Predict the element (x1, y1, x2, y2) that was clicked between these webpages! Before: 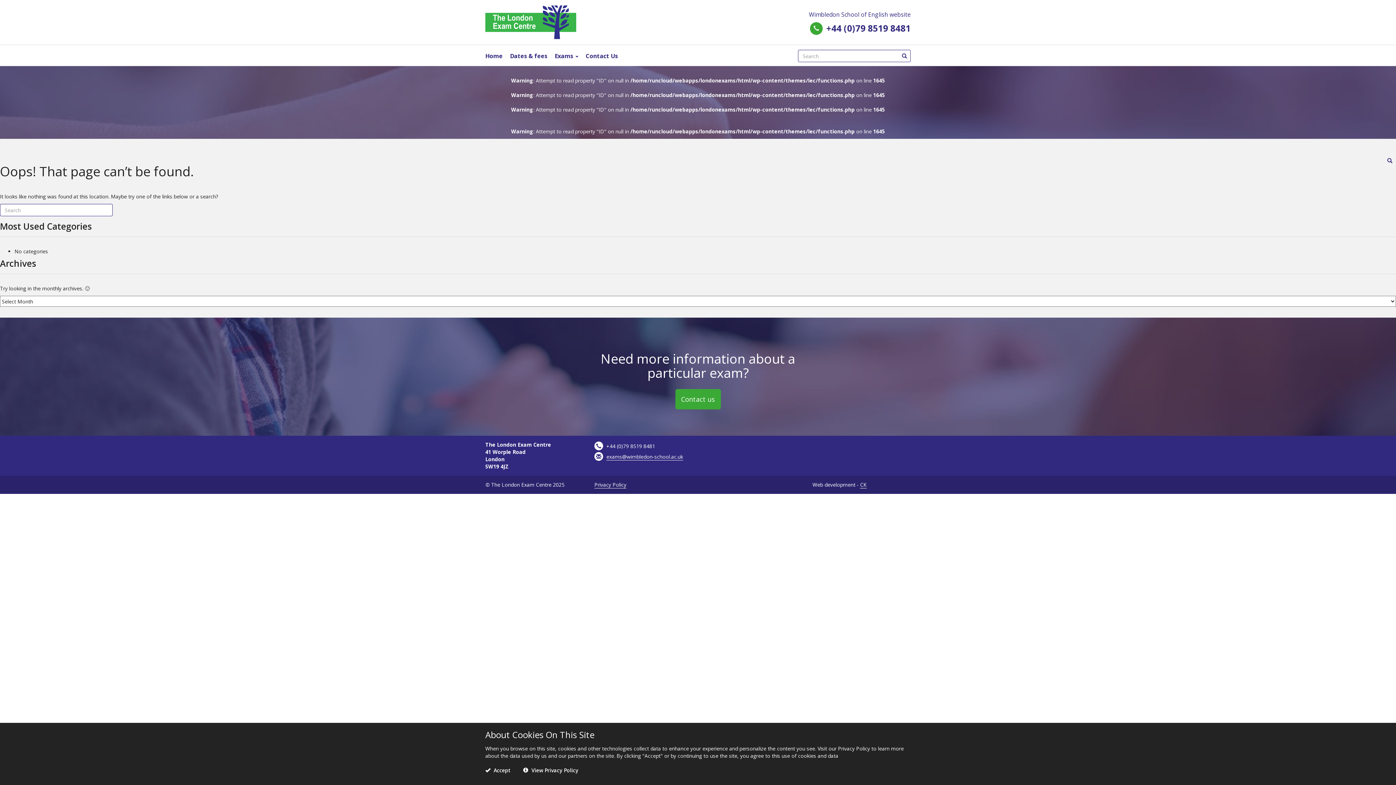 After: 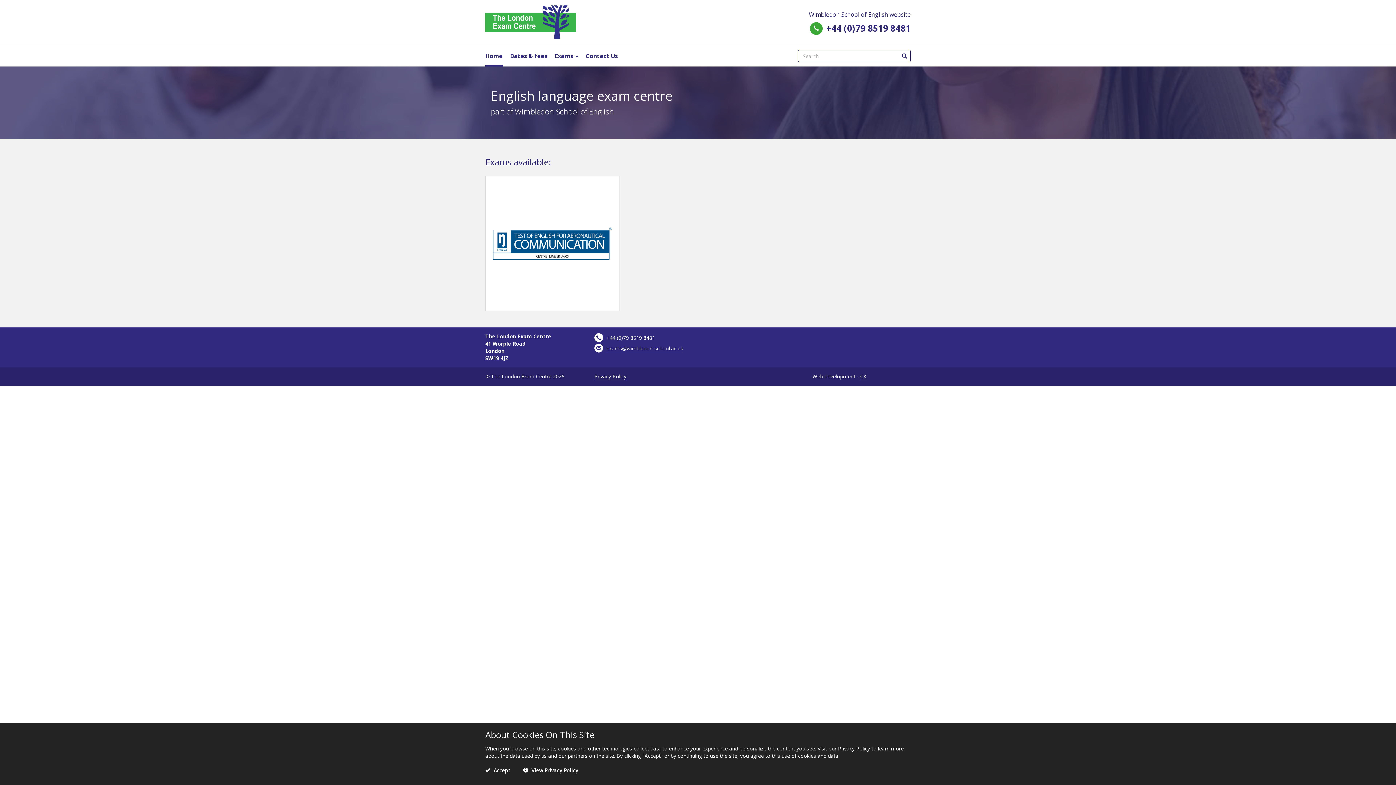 Action: bbox: (485, 18, 576, 25)